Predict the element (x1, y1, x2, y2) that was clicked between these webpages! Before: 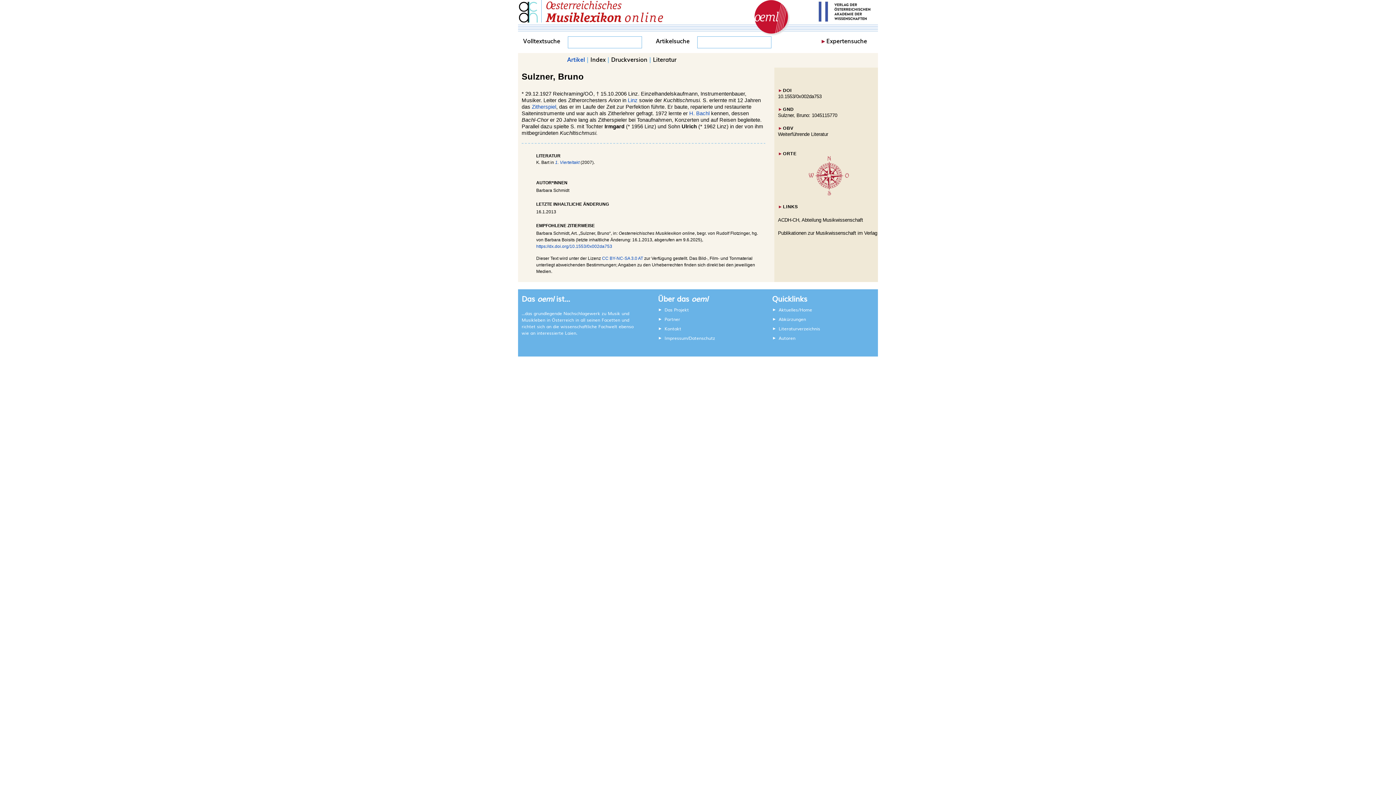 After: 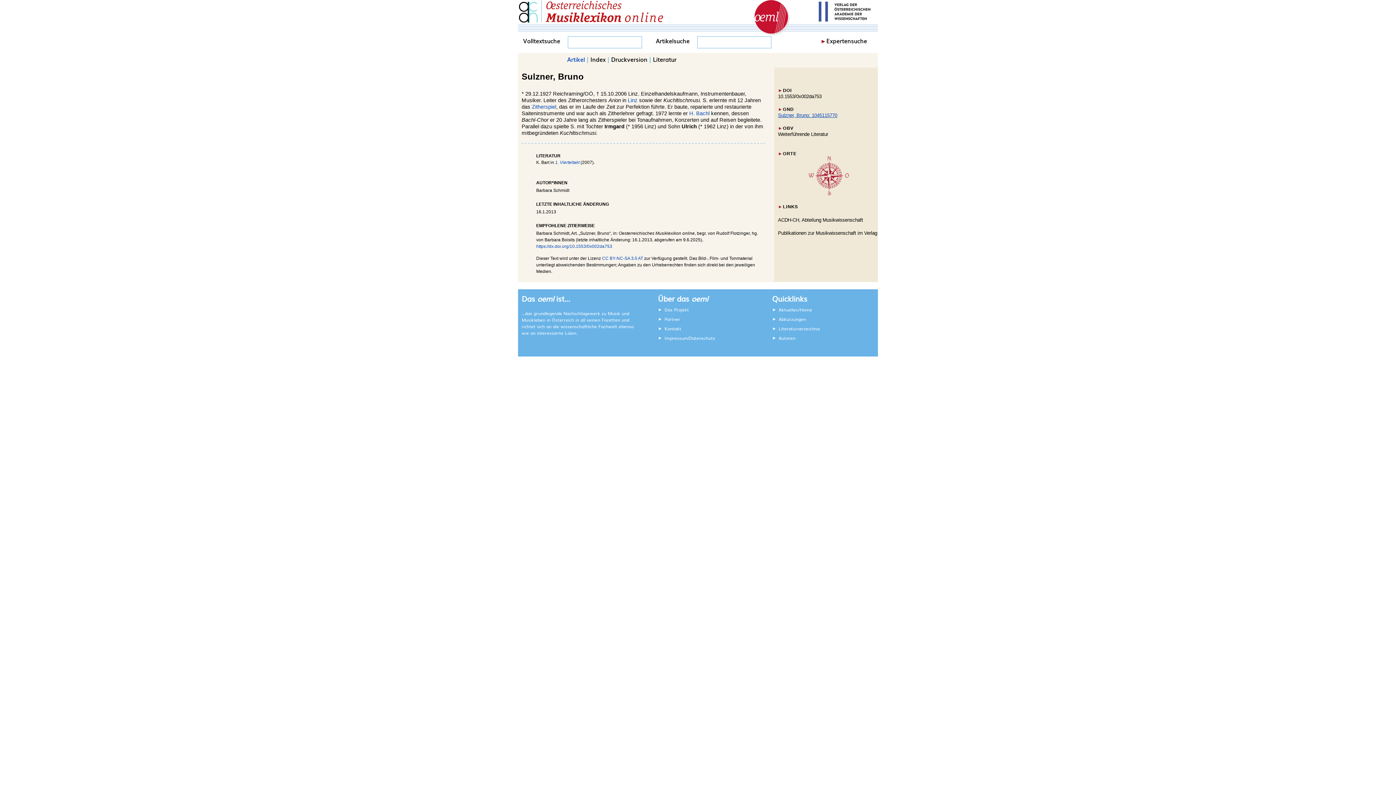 Action: label: Sulzner, Bruno: 1045115770 bbox: (778, 112, 837, 118)